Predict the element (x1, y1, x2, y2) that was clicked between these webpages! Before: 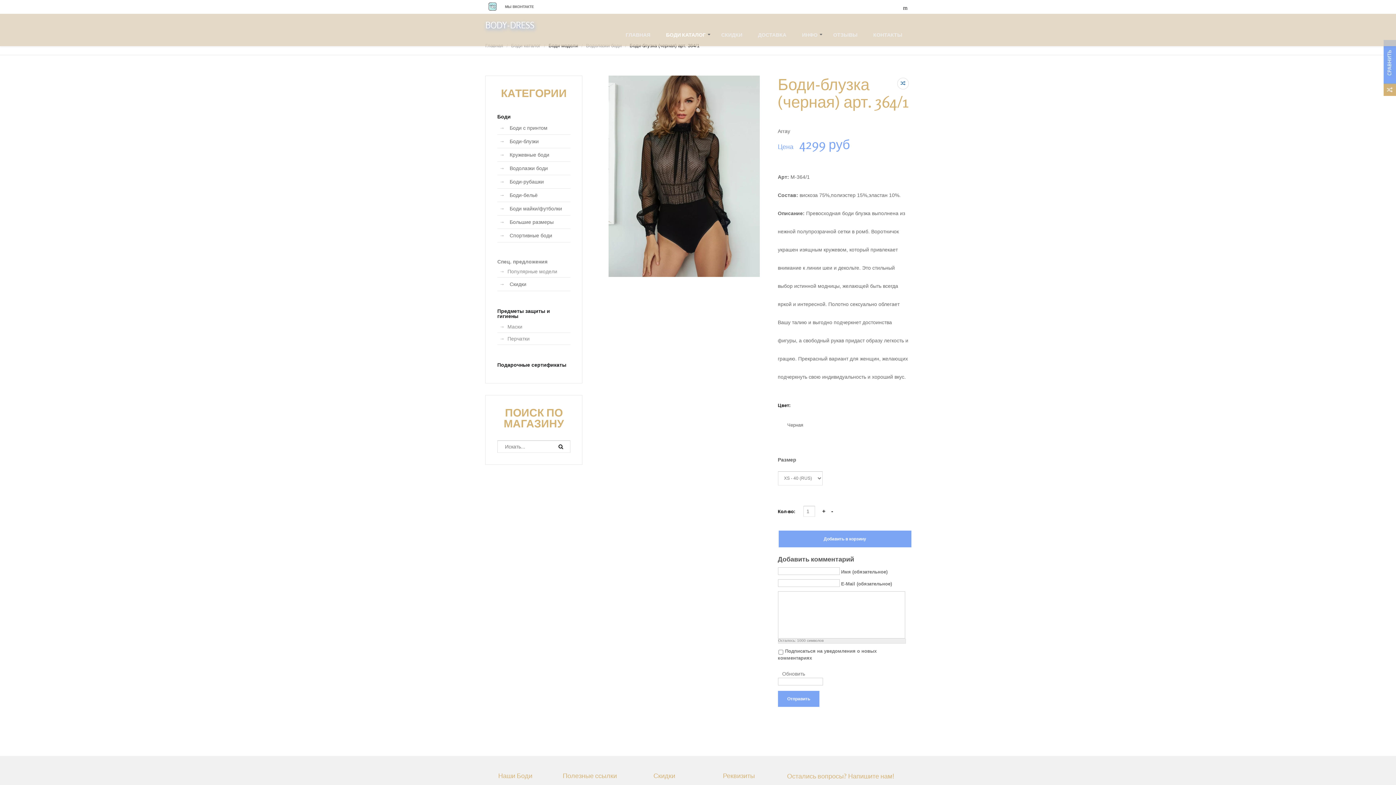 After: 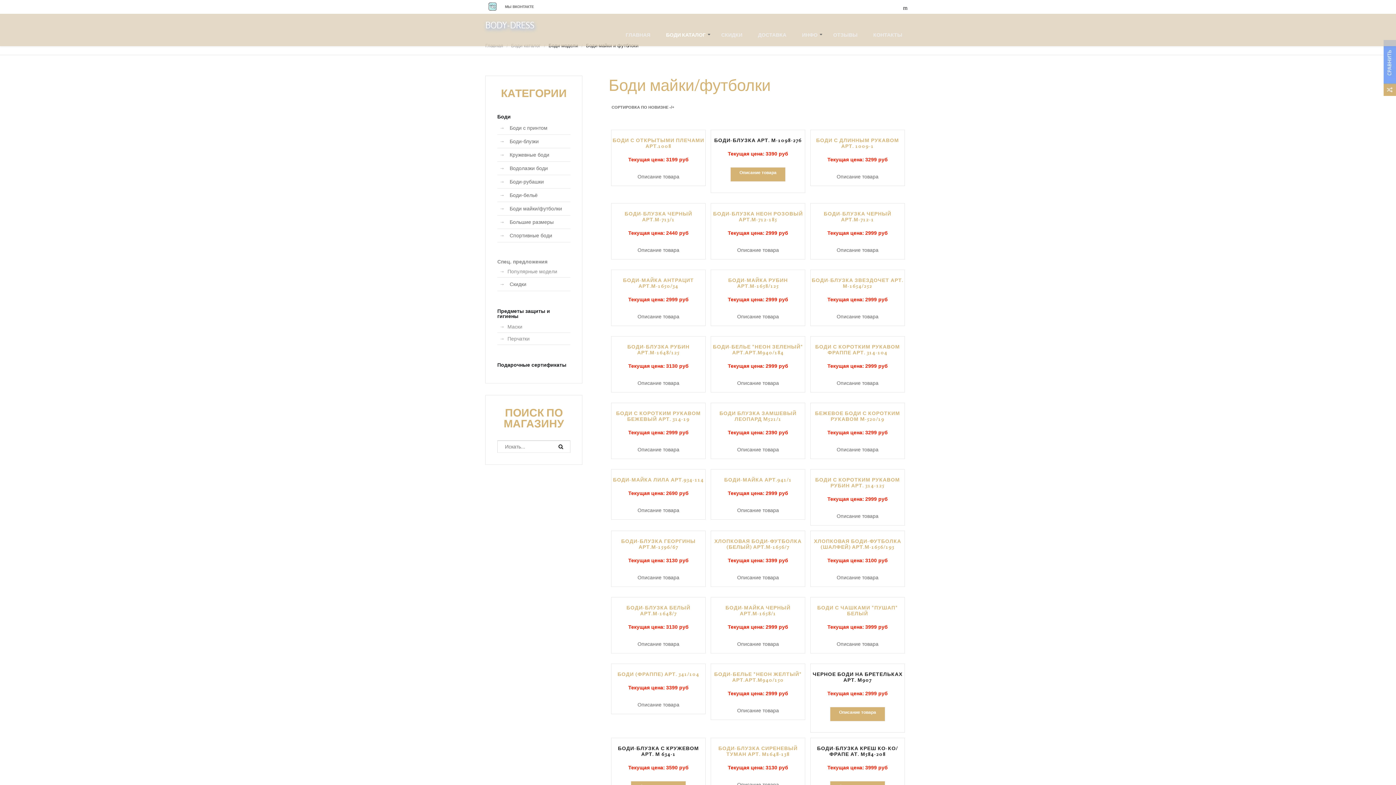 Action: label: Боди майки/футболки bbox: (509, 204, 562, 213)